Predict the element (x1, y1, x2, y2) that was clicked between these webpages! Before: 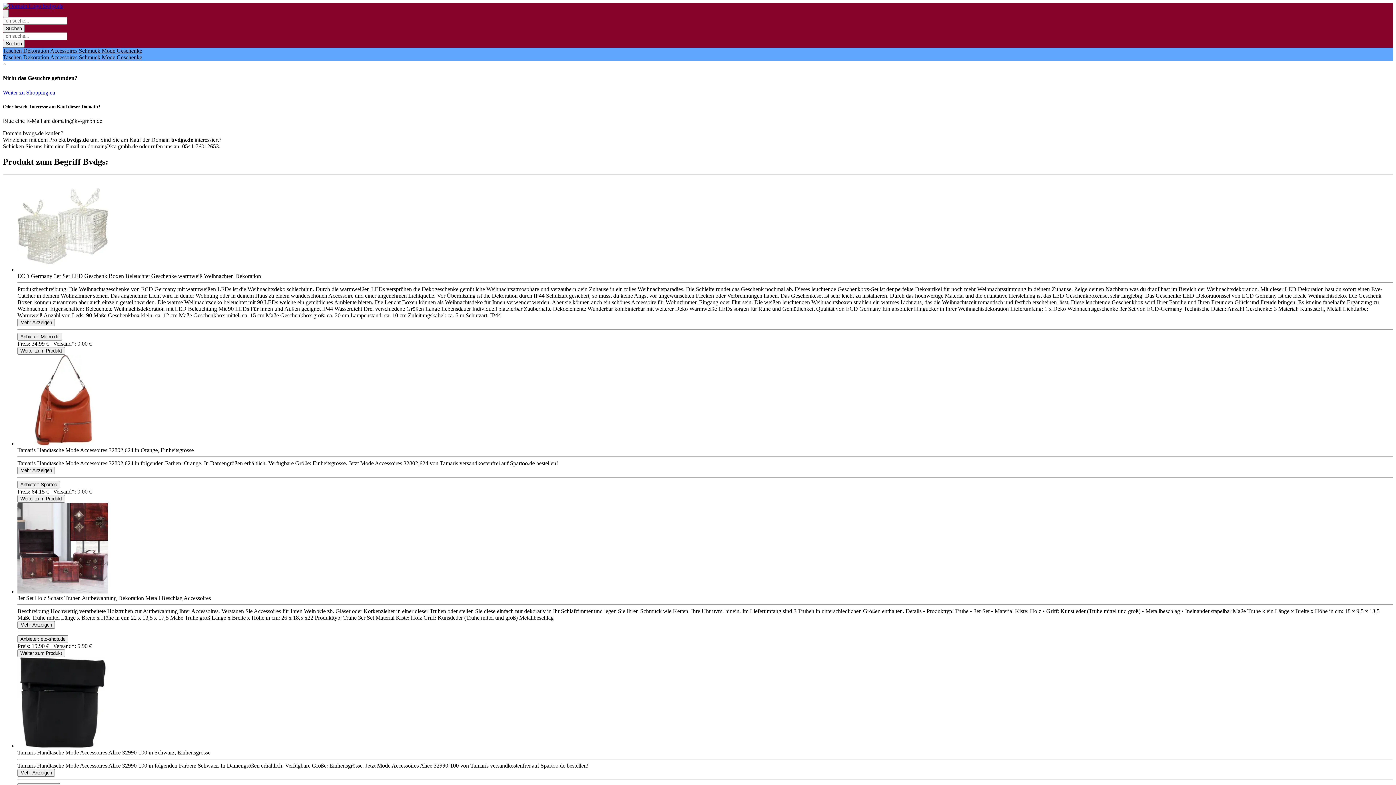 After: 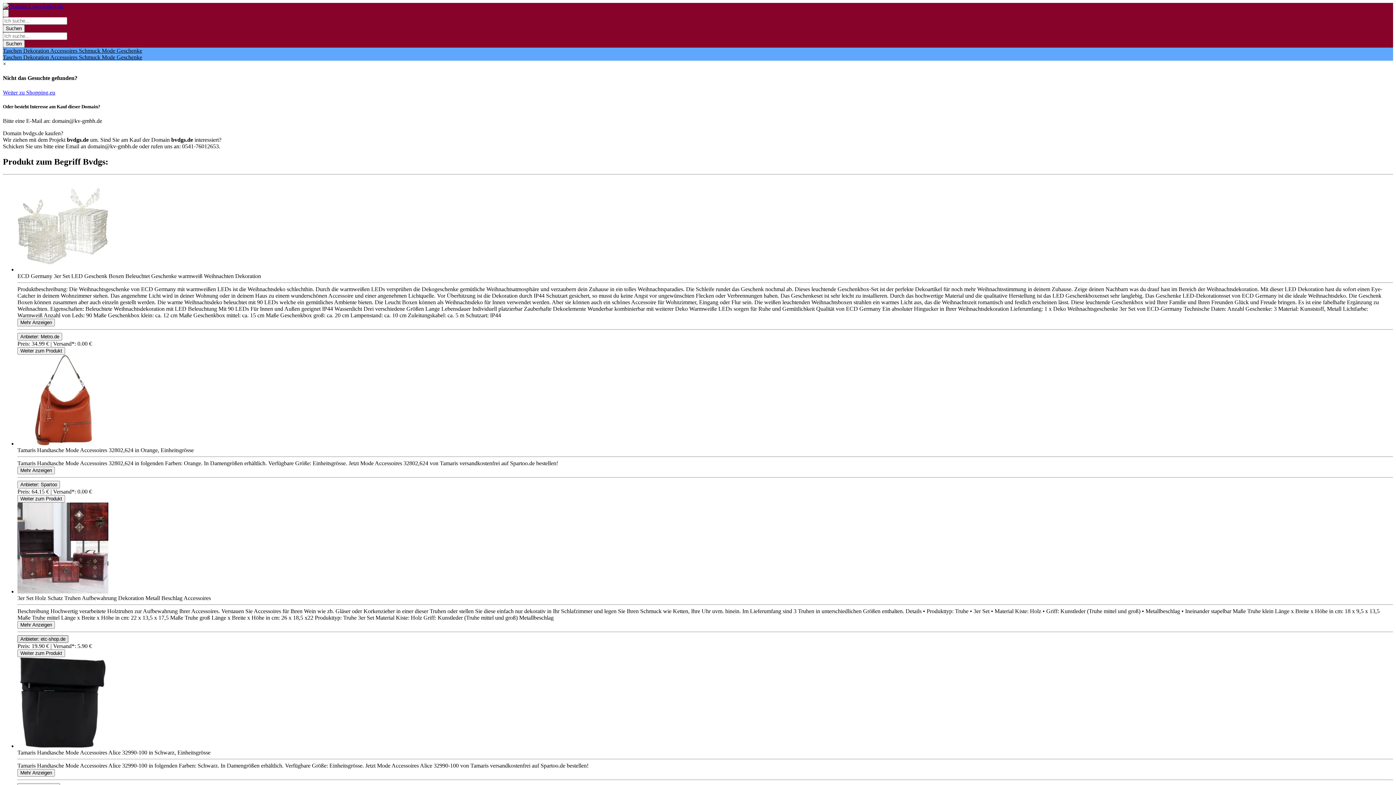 Action: label: Product Shop Button bbox: (17, 635, 68, 643)